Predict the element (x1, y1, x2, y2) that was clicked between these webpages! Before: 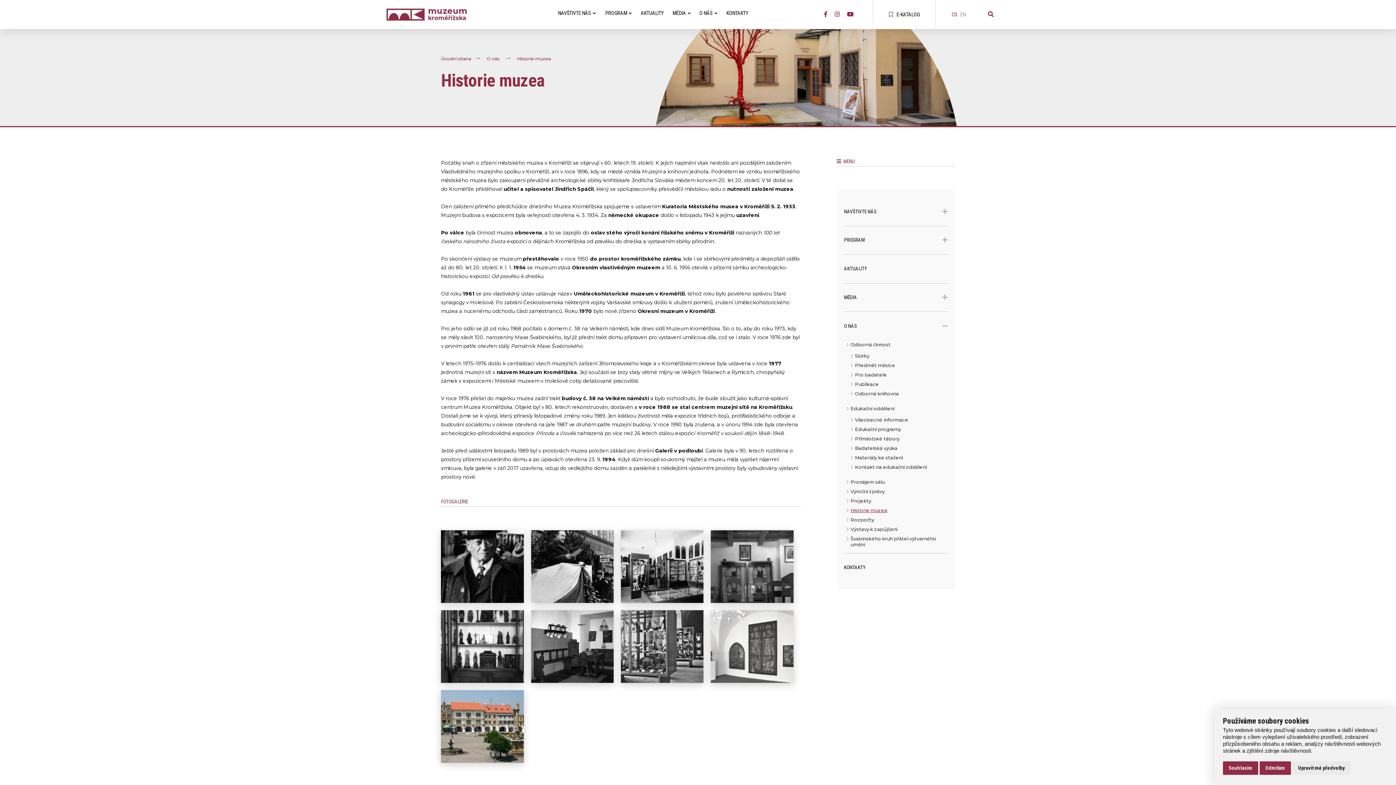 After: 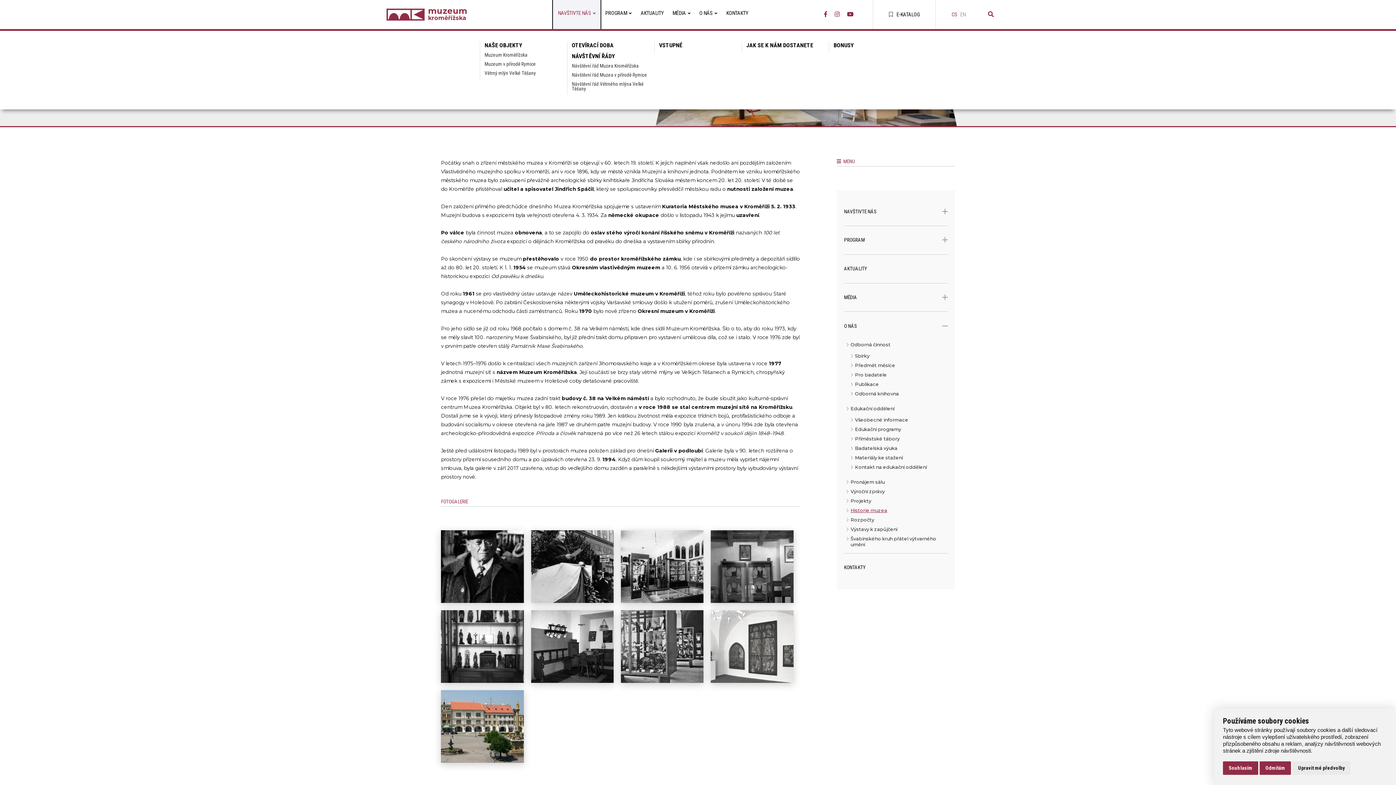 Action: label: NAVŠTIVTE NÁS bbox: (553, 0, 600, 29)